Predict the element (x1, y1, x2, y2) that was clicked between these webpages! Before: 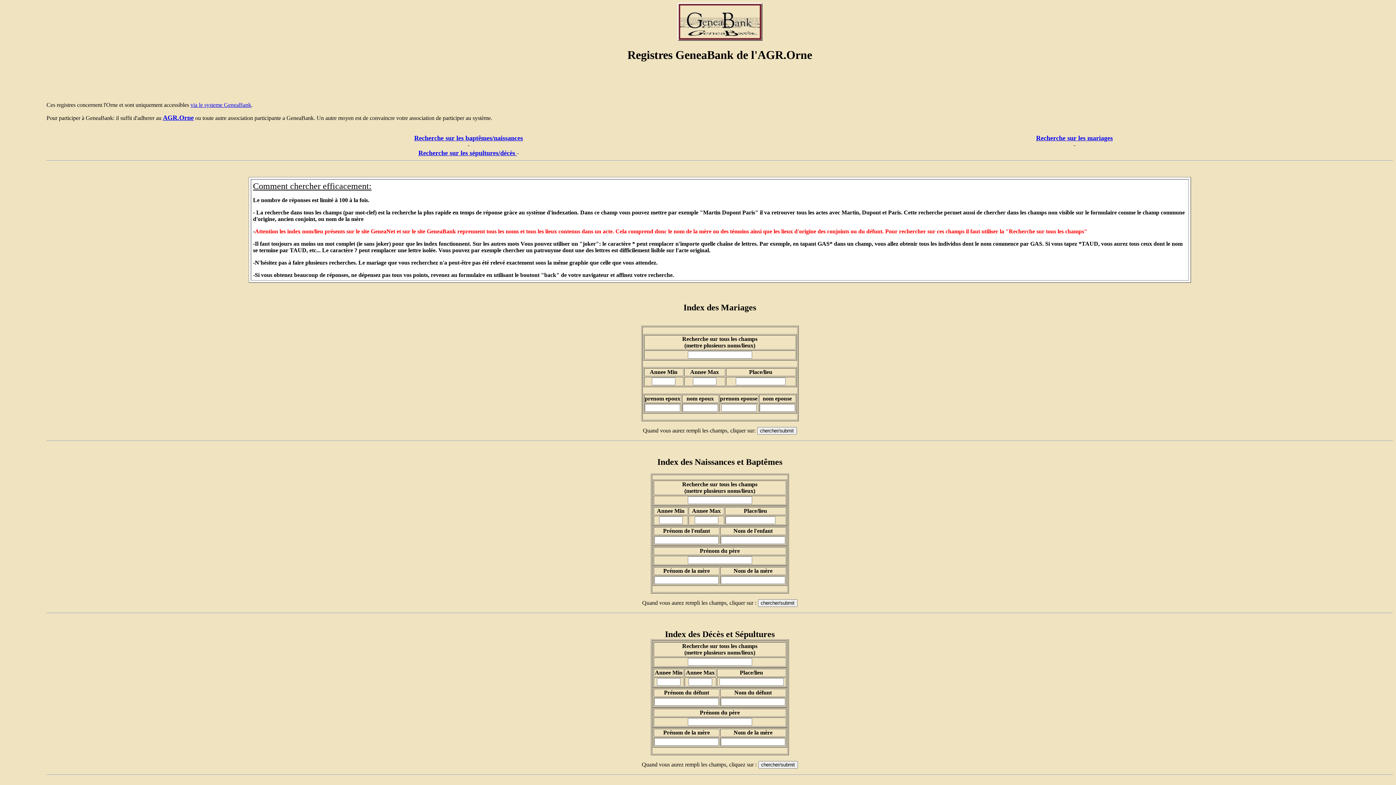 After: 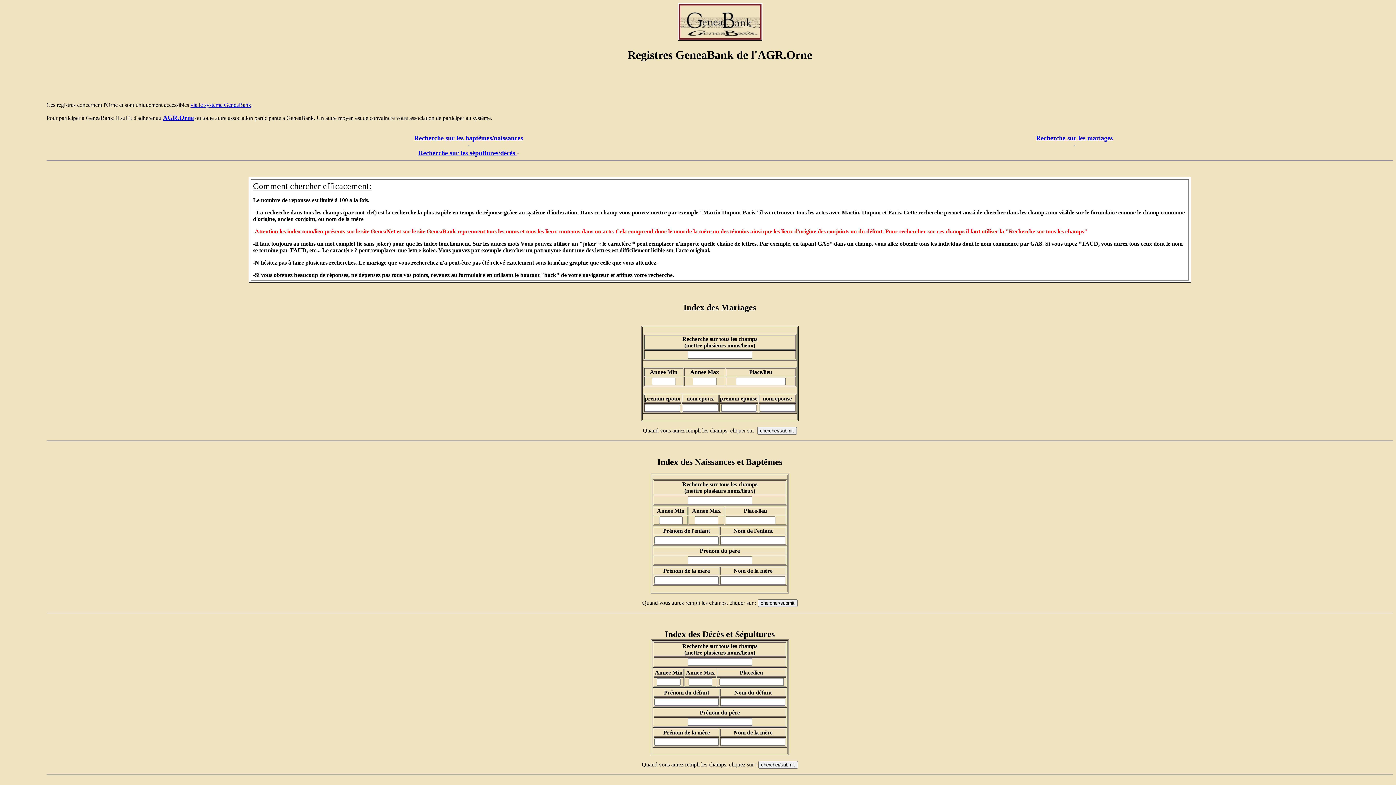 Action: bbox: (657, 460, 782, 466) label: Index des Naissances et Baptêmes